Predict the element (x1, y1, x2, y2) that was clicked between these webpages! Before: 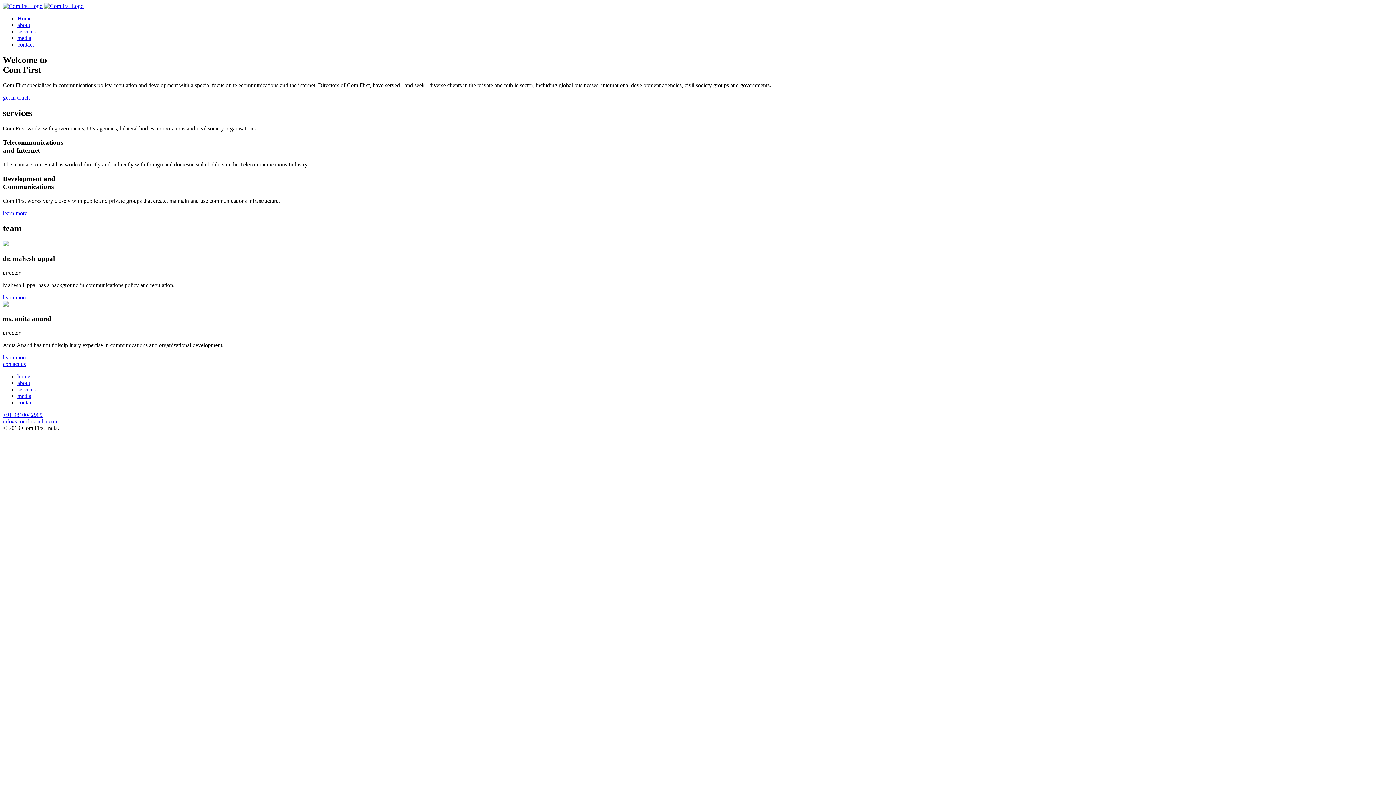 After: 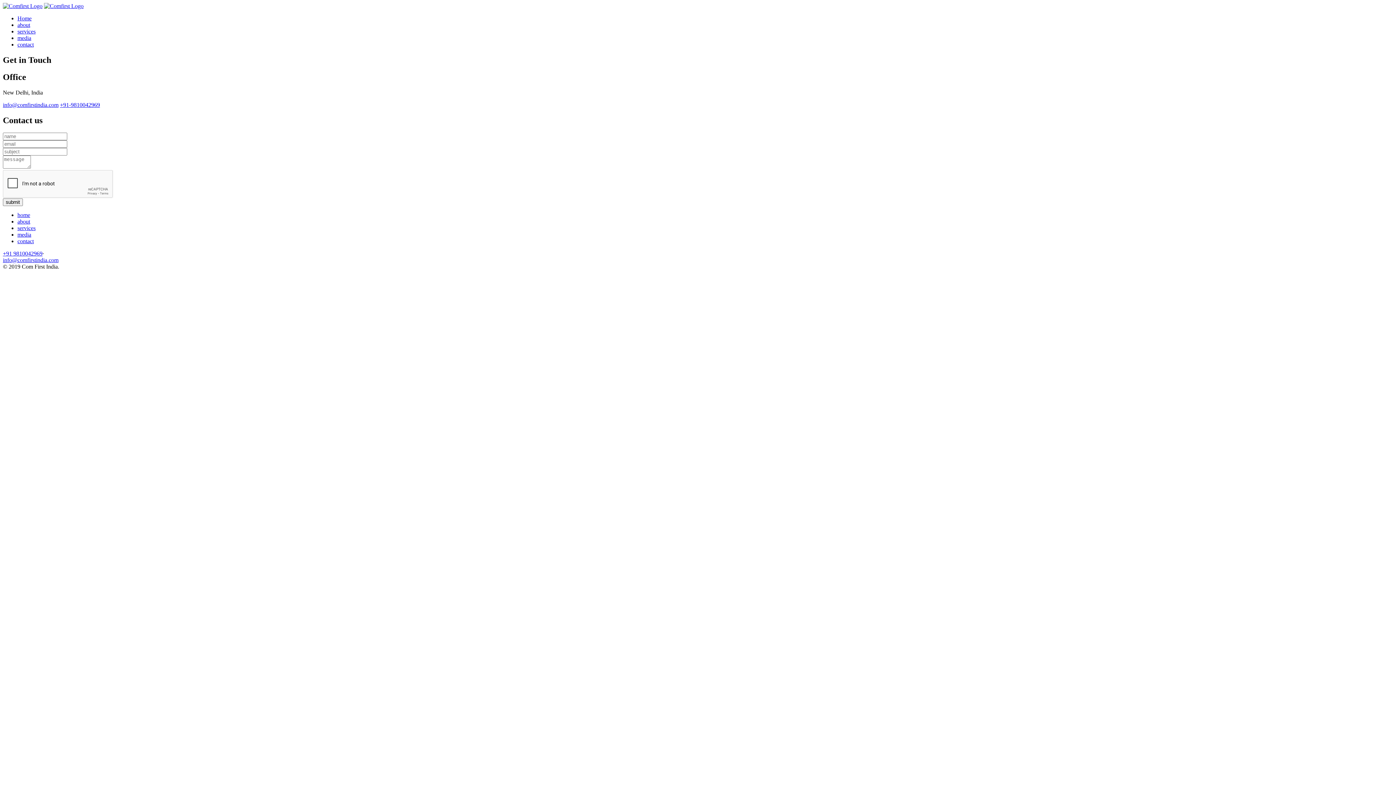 Action: label: get in touch bbox: (2, 94, 29, 100)